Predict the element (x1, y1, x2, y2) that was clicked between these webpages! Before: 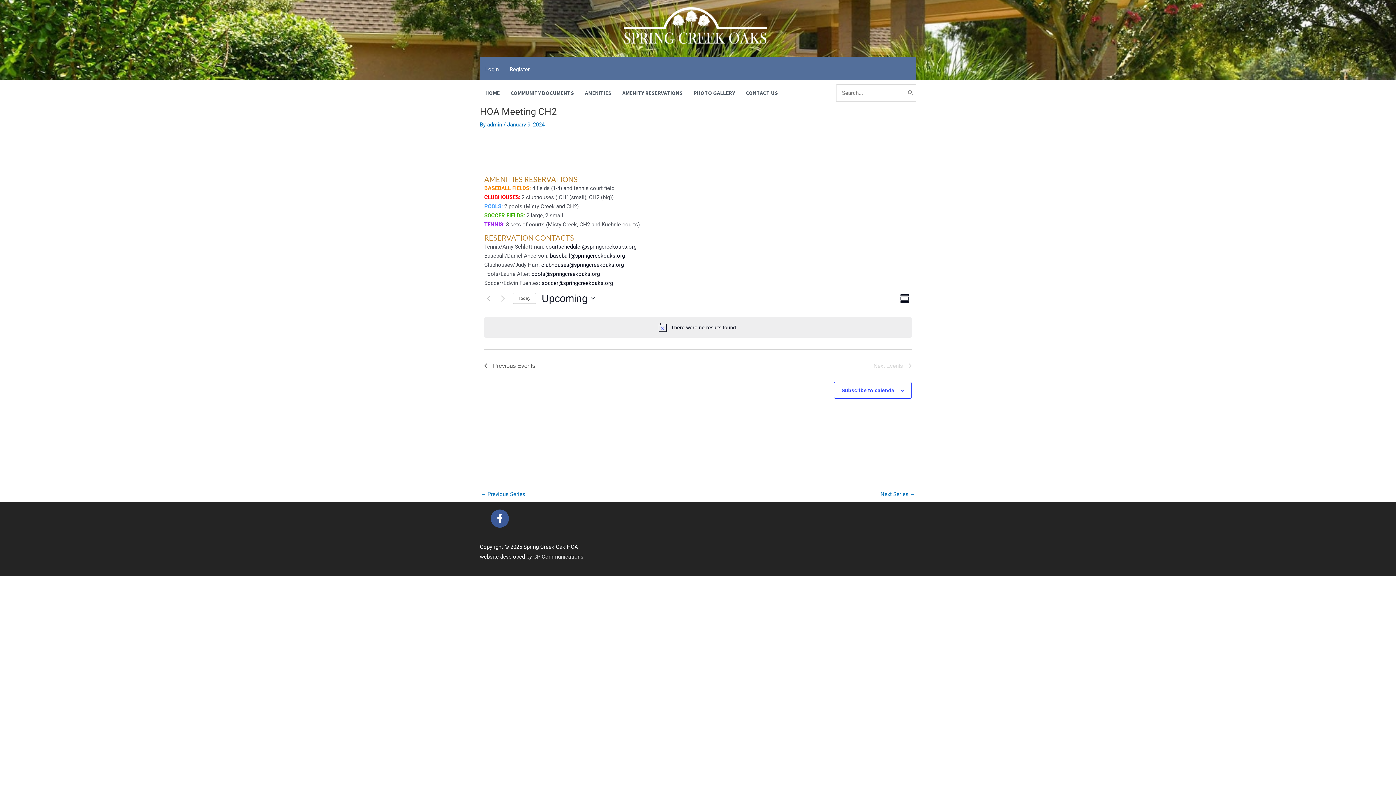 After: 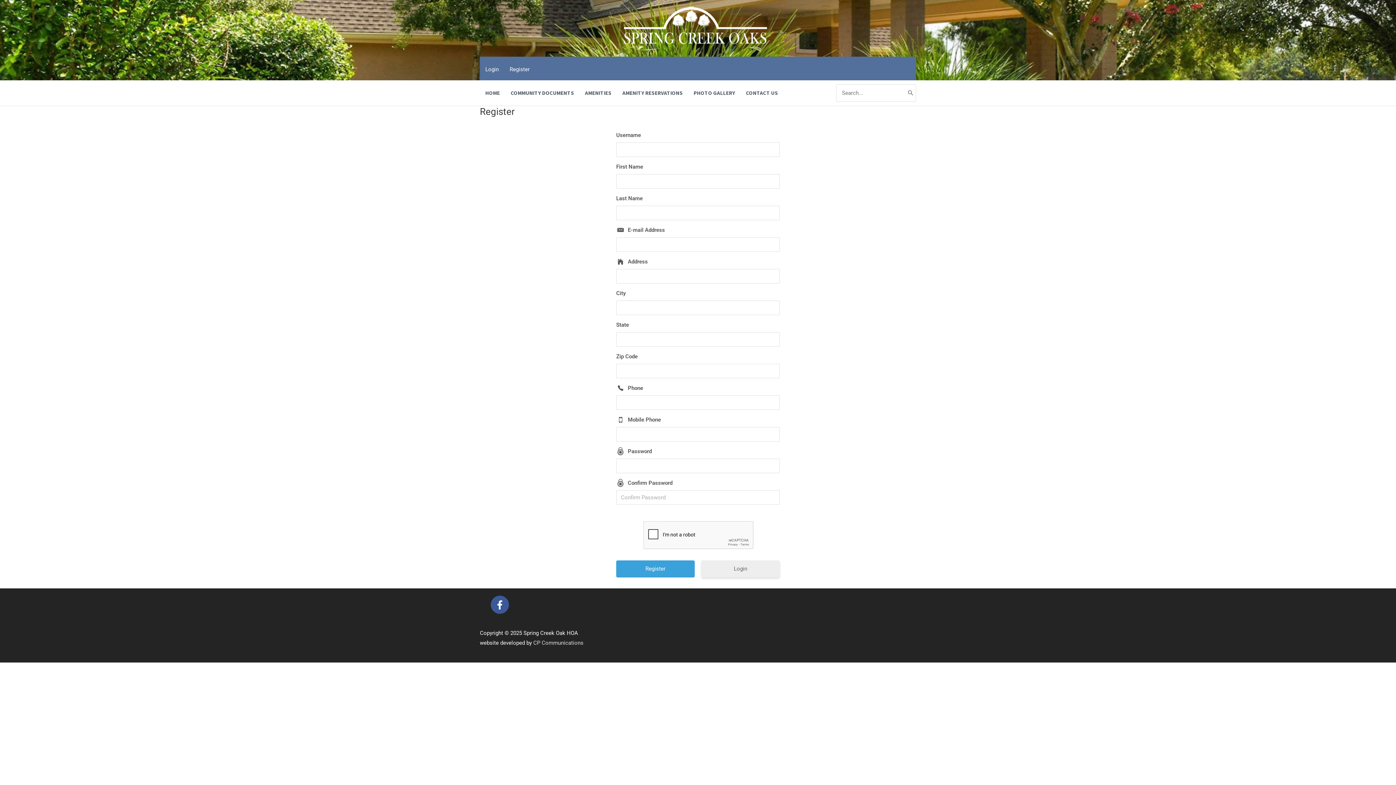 Action: bbox: (504, 58, 535, 80) label: Register